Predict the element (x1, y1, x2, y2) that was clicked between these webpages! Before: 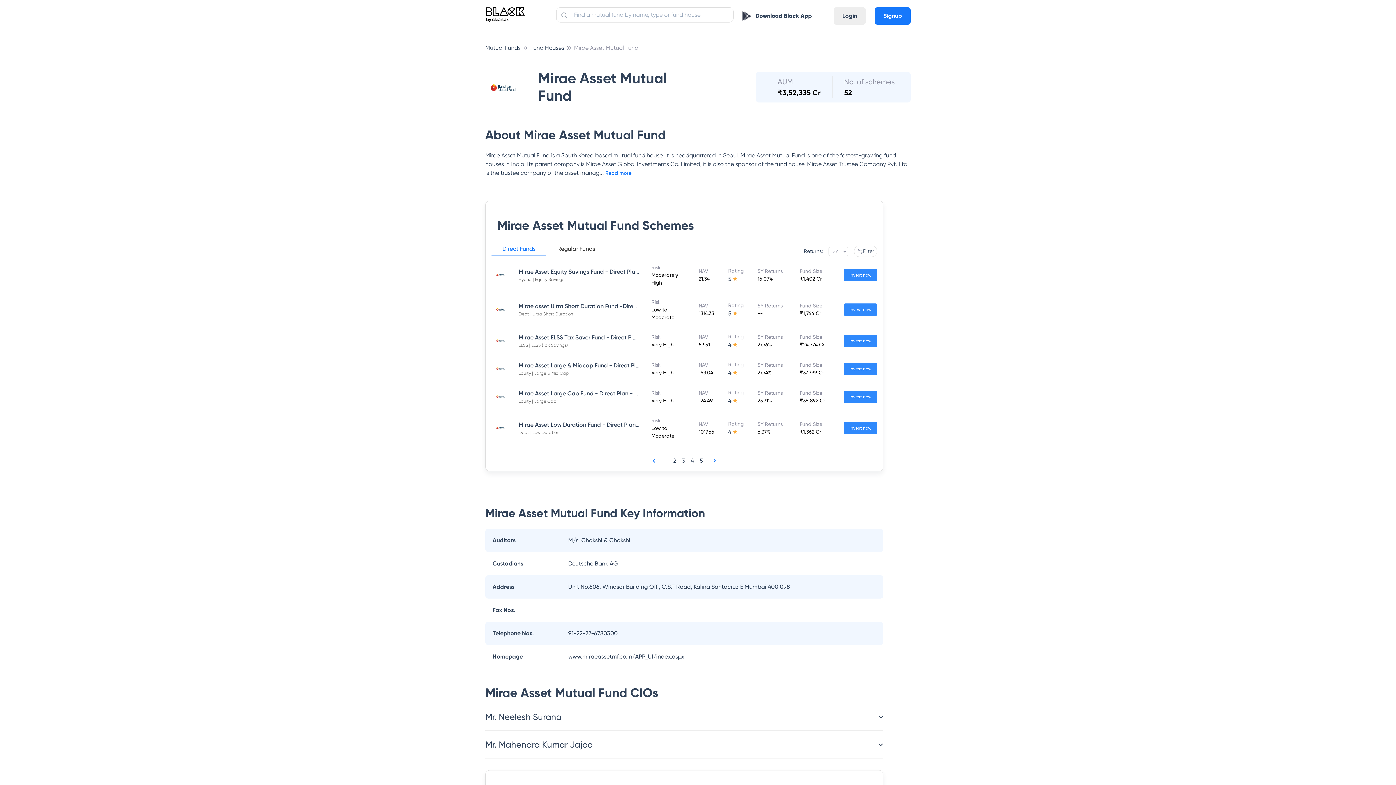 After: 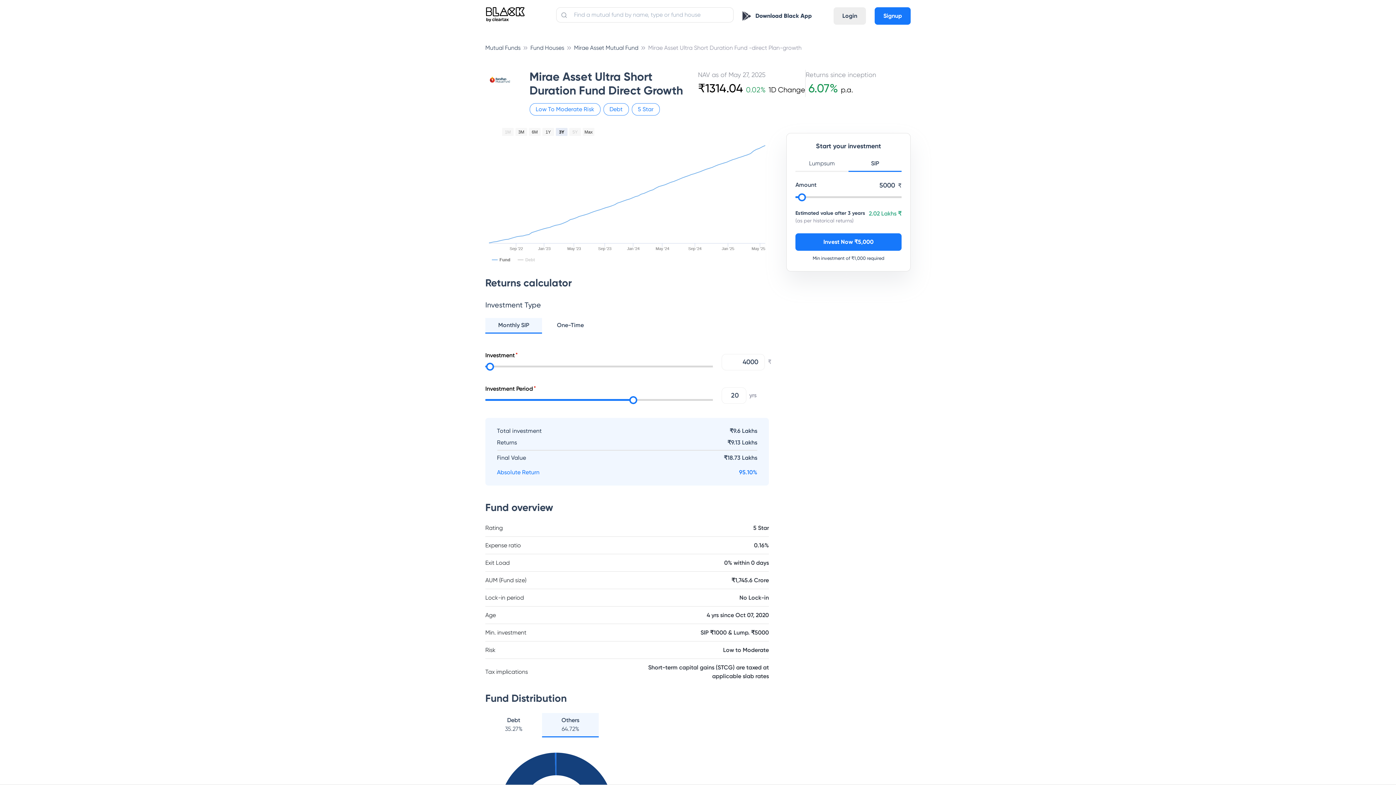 Action: bbox: (518, 302, 674, 309) label: Mirae asset Ultra Short Duration Fund -Direct Plan-Growth